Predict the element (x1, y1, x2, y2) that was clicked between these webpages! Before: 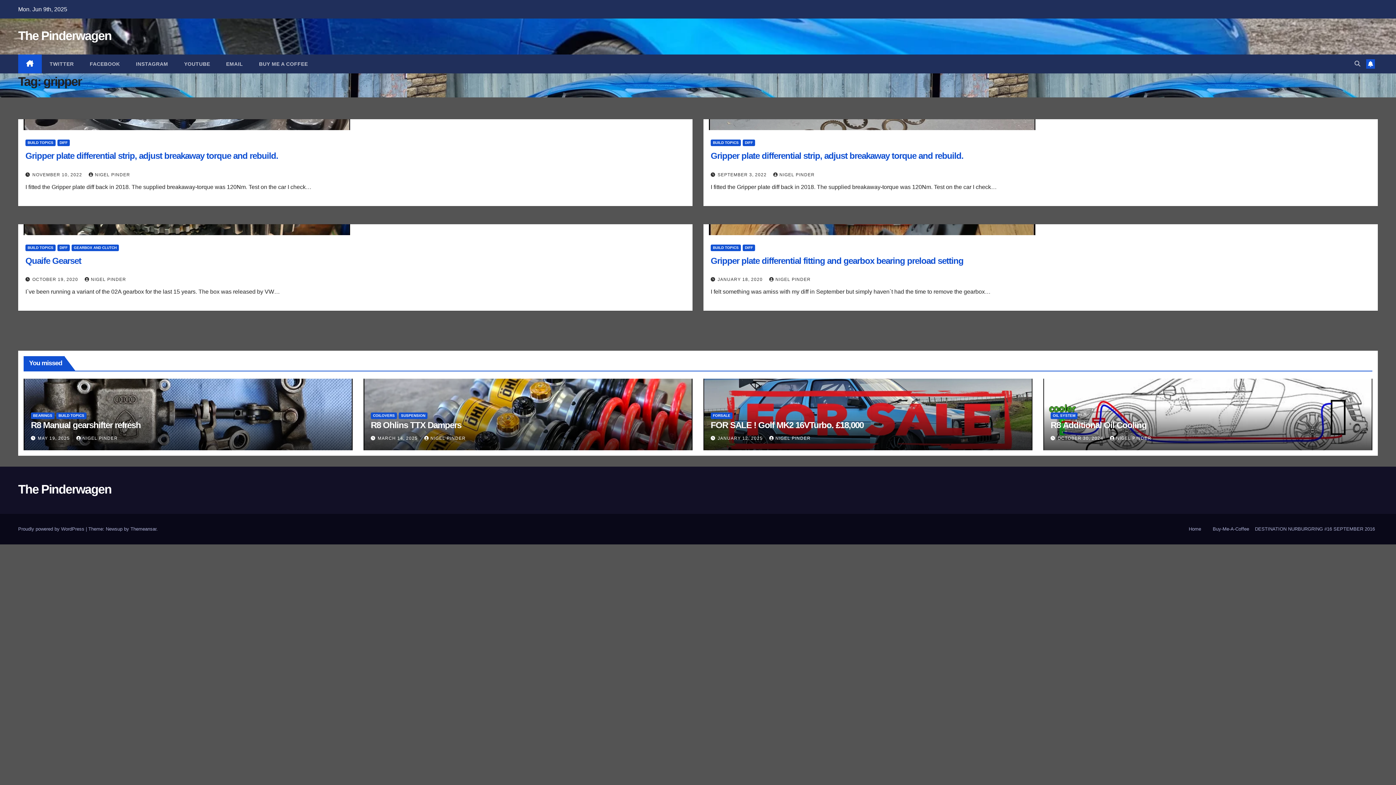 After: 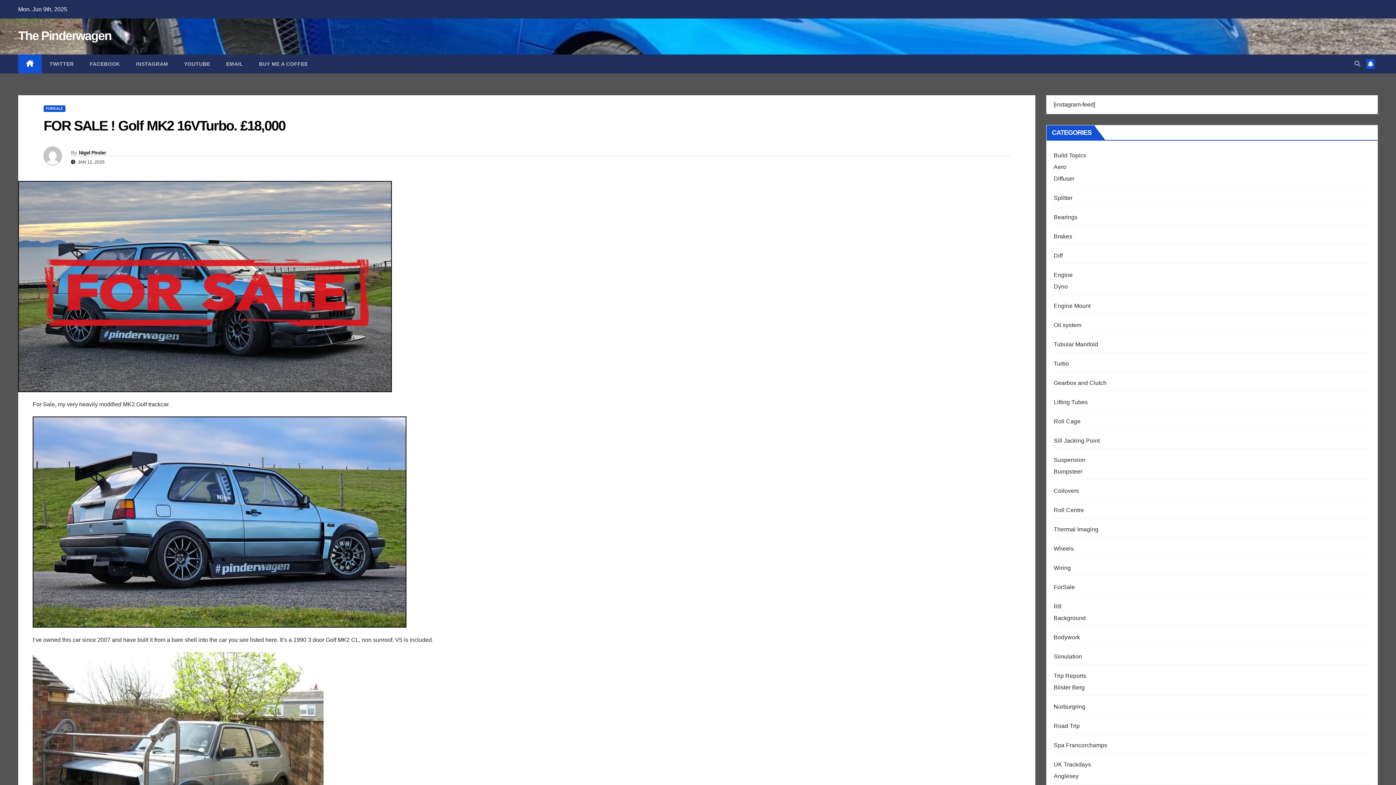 Action: label: FOR SALE ! Golf MK2 16VTurbo. £18,000 bbox: (710, 420, 863, 430)